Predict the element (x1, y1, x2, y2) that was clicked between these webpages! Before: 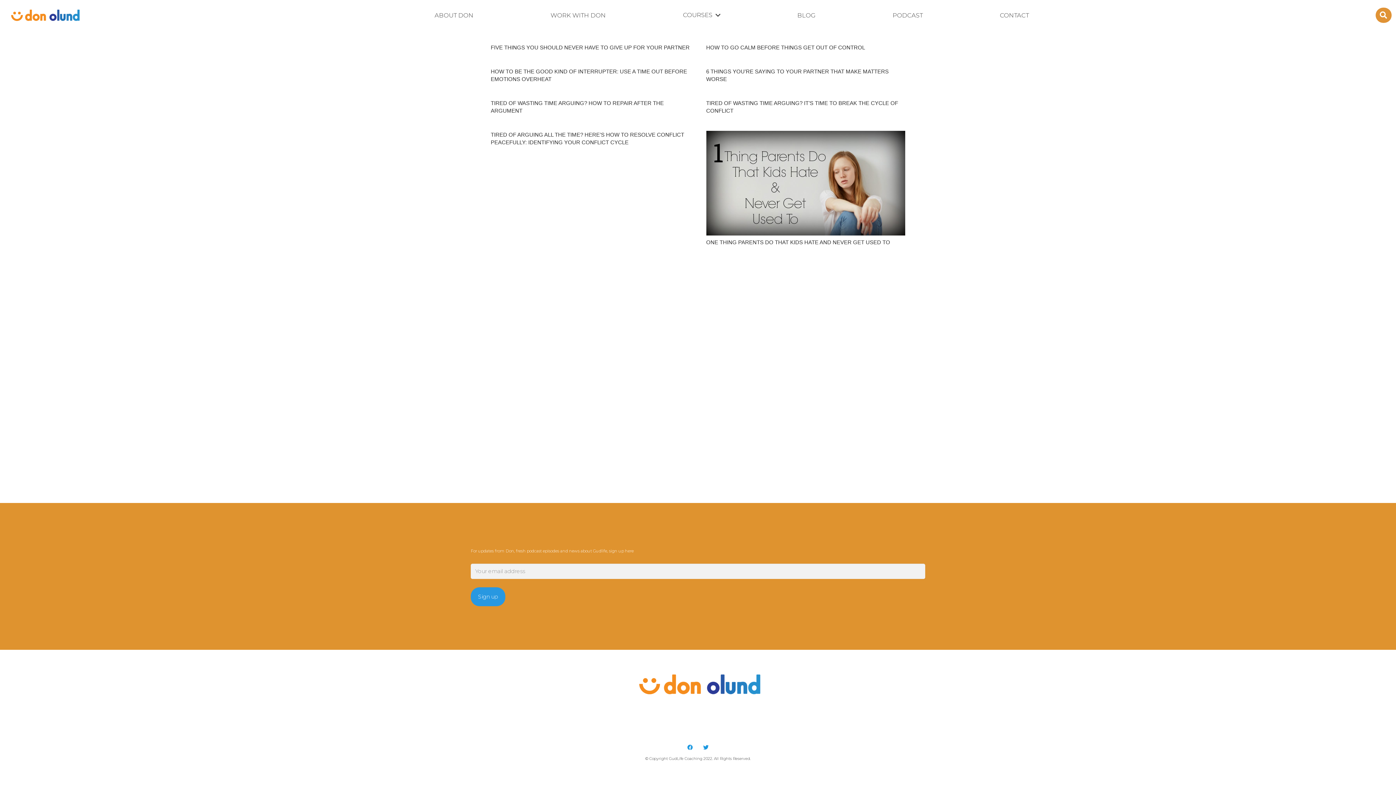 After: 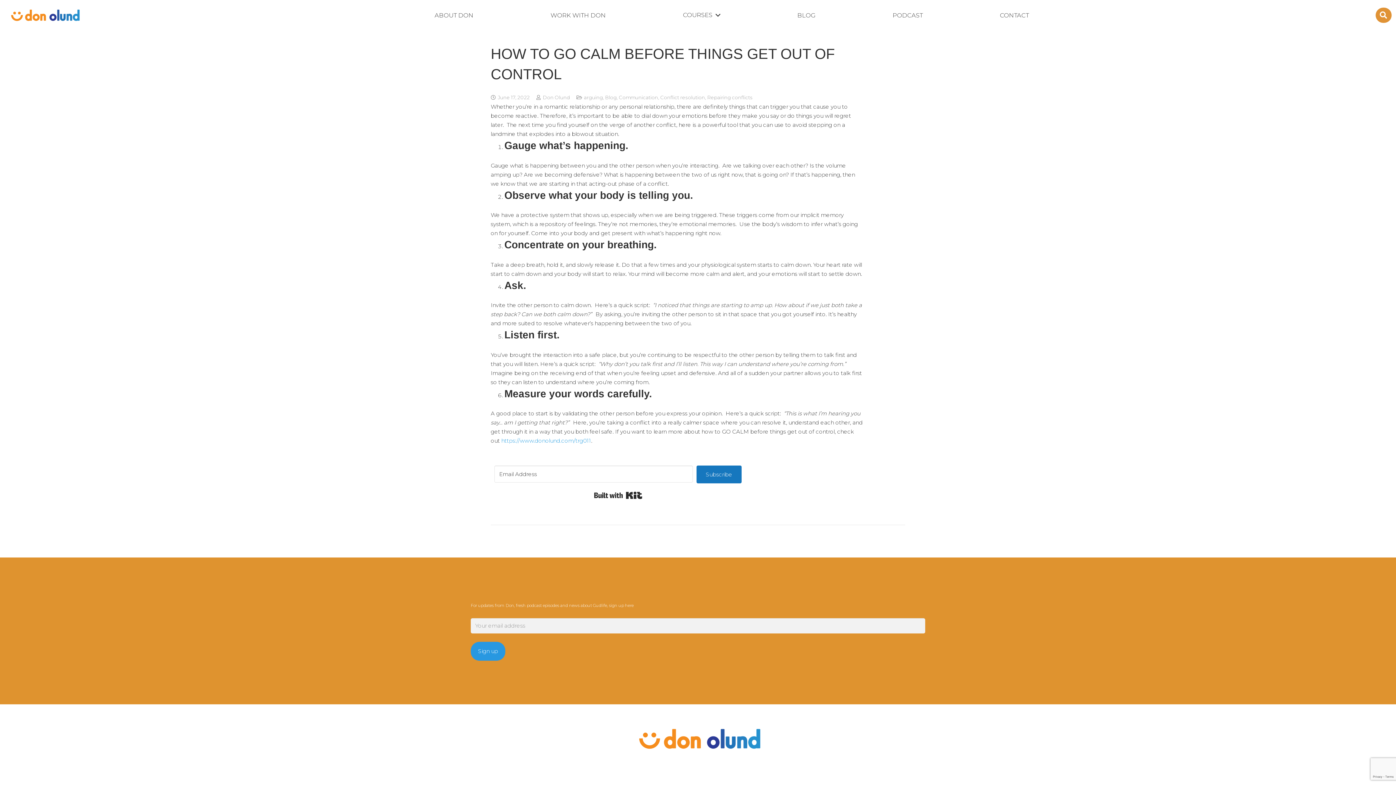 Action: bbox: (706, 44, 865, 50) label: HOW TO GO CALM BEFORE THINGS GET OUT OF CONTROL